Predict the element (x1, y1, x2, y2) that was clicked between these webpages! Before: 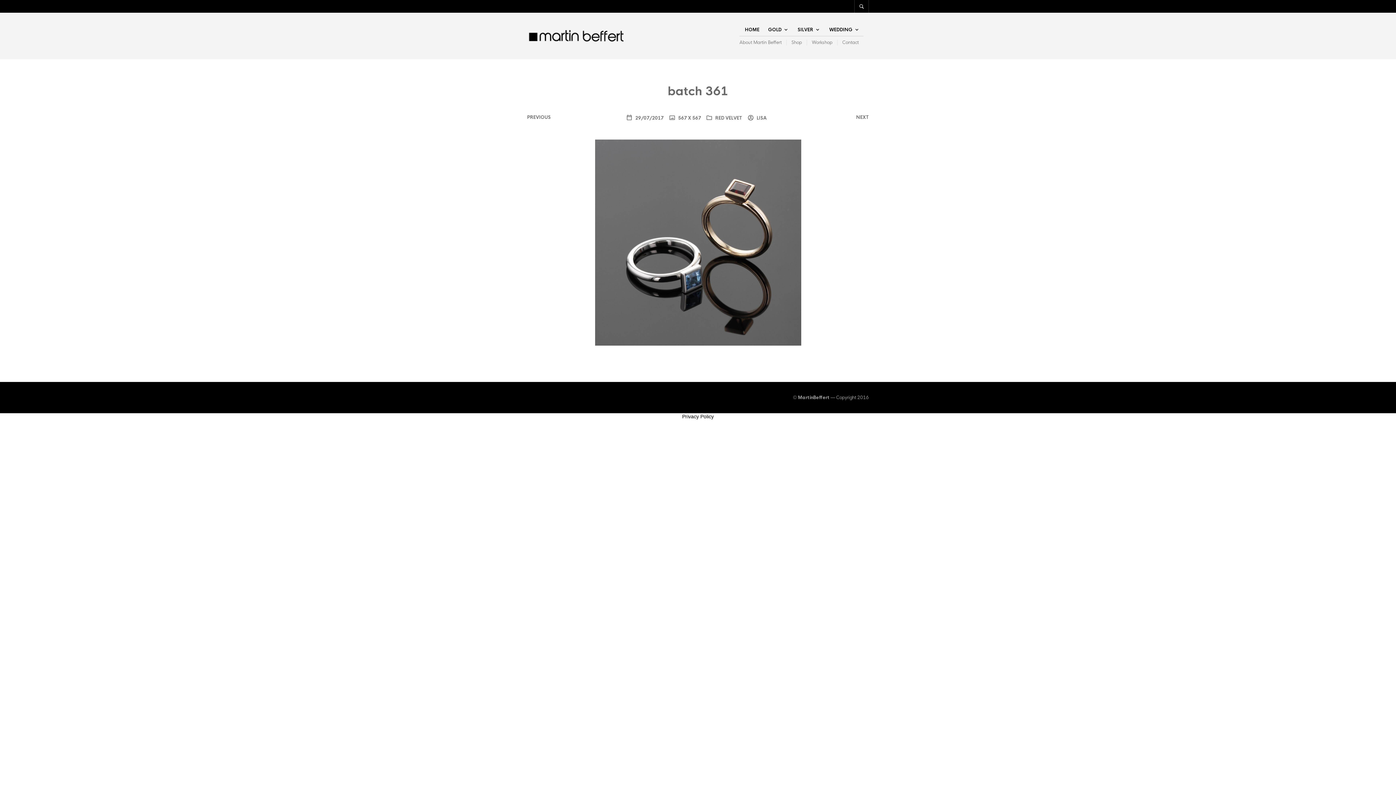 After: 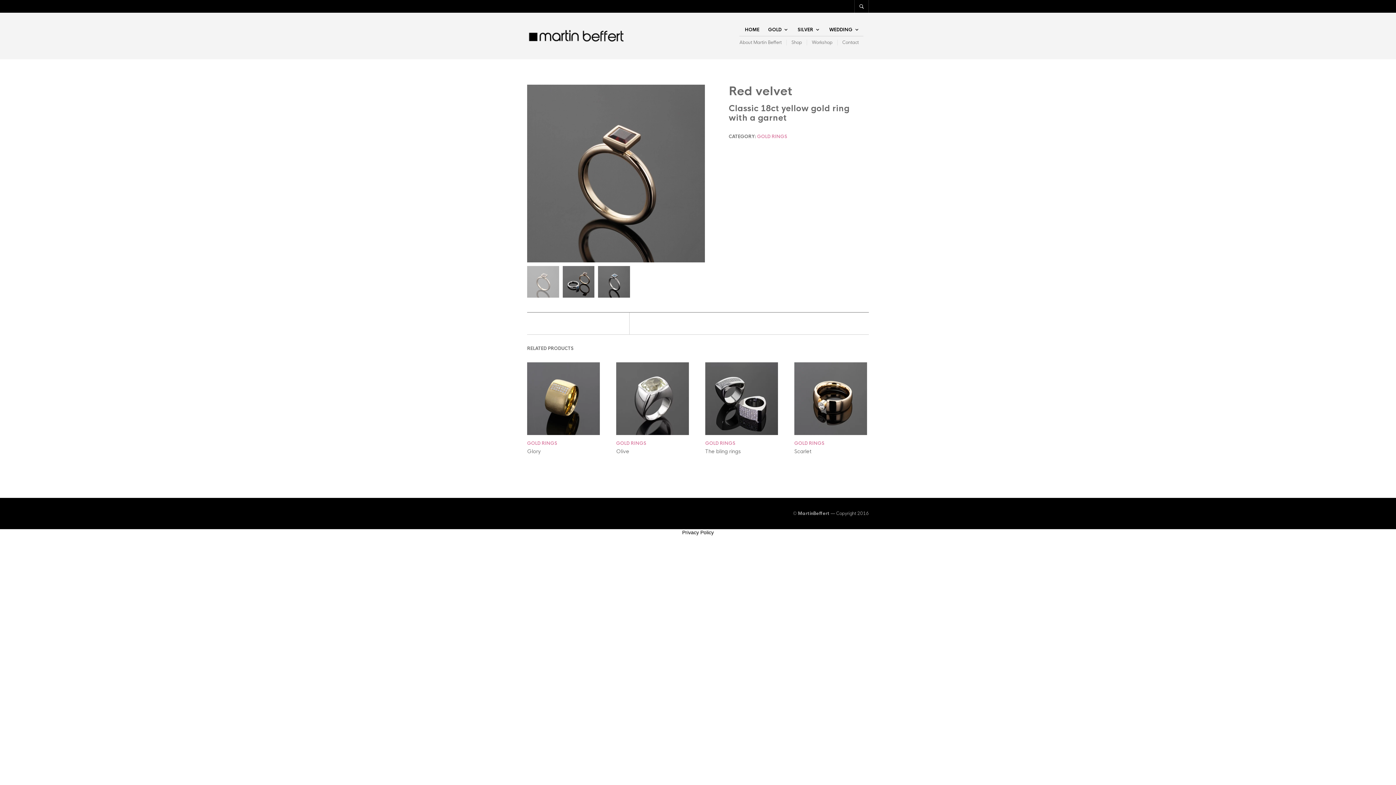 Action: label: RED VELVET bbox: (715, 115, 742, 121)